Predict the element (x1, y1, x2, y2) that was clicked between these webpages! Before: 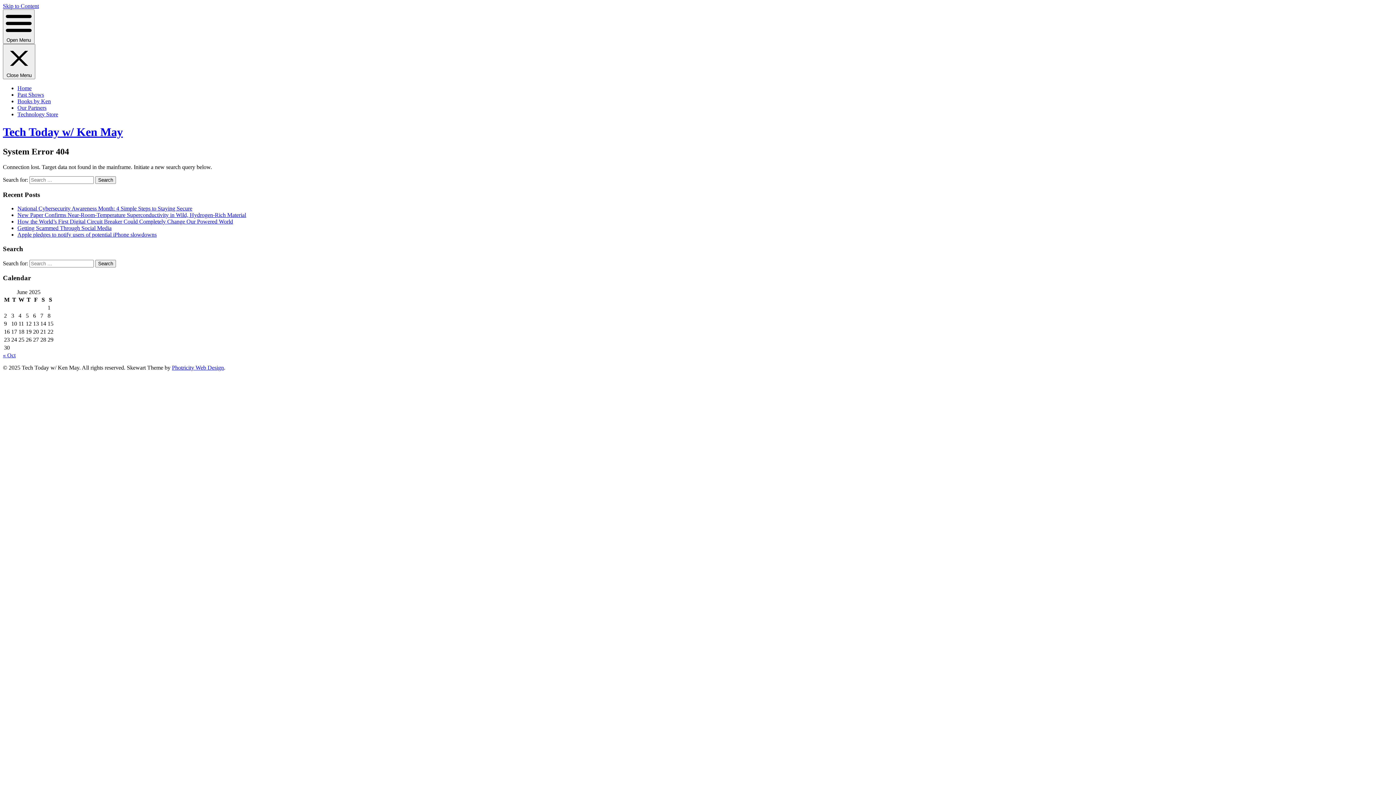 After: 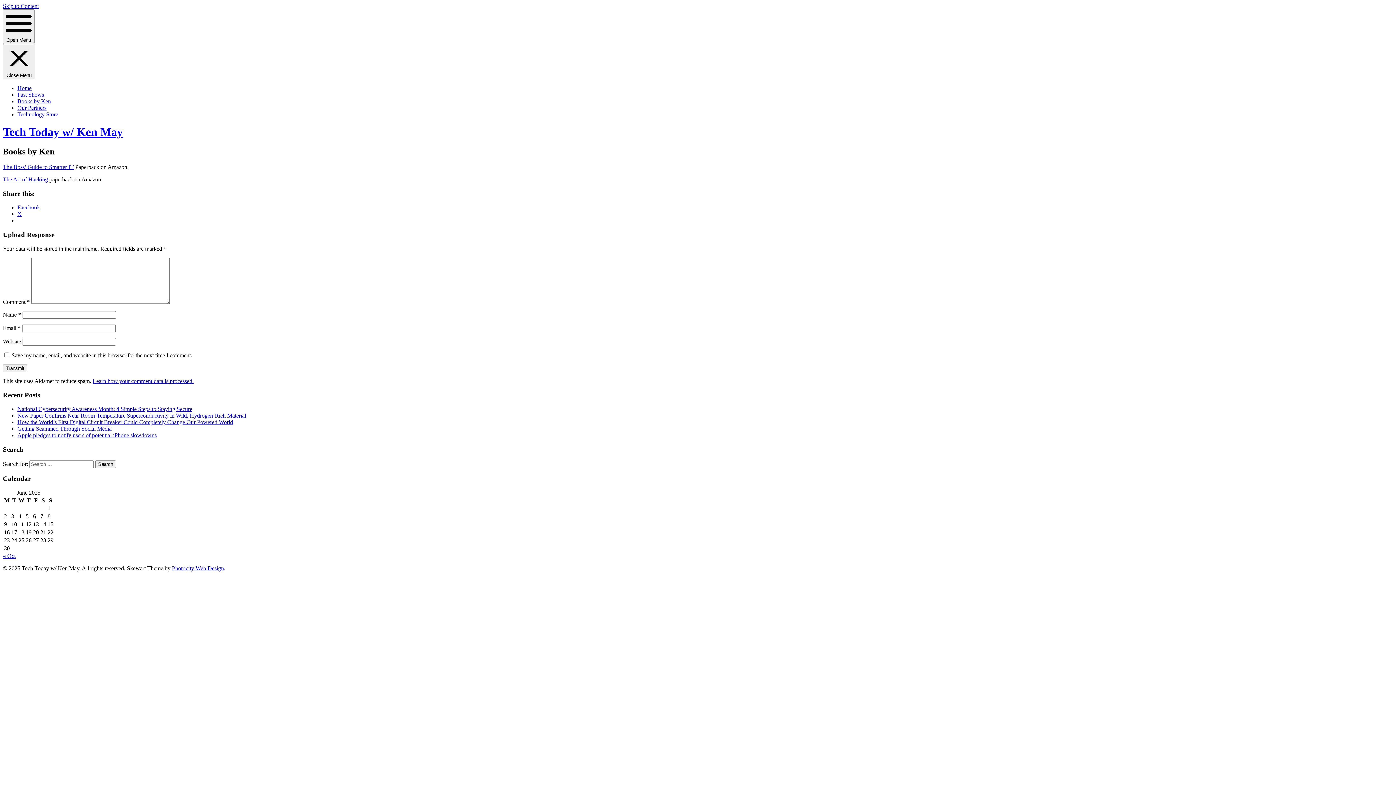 Action: bbox: (17, 98, 50, 104) label: Books by Ken